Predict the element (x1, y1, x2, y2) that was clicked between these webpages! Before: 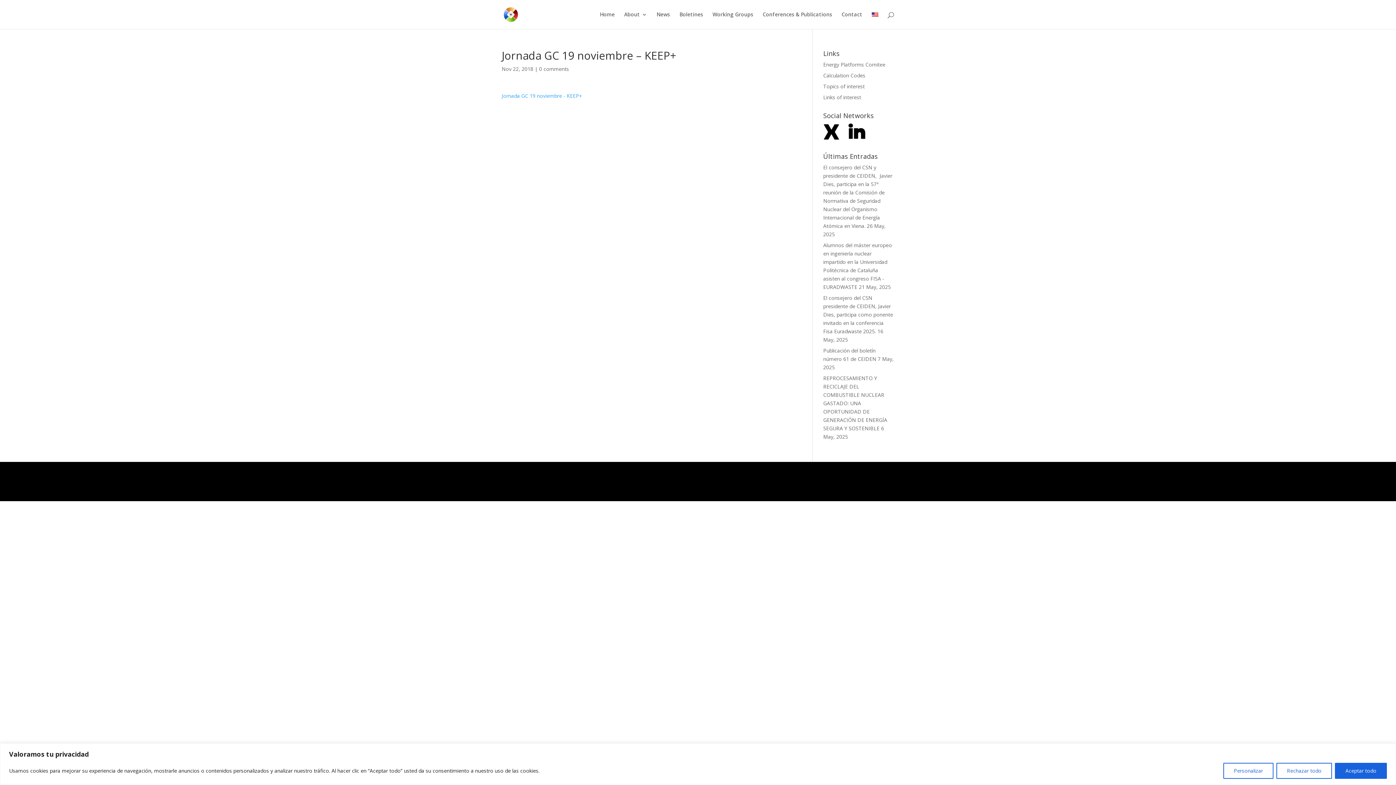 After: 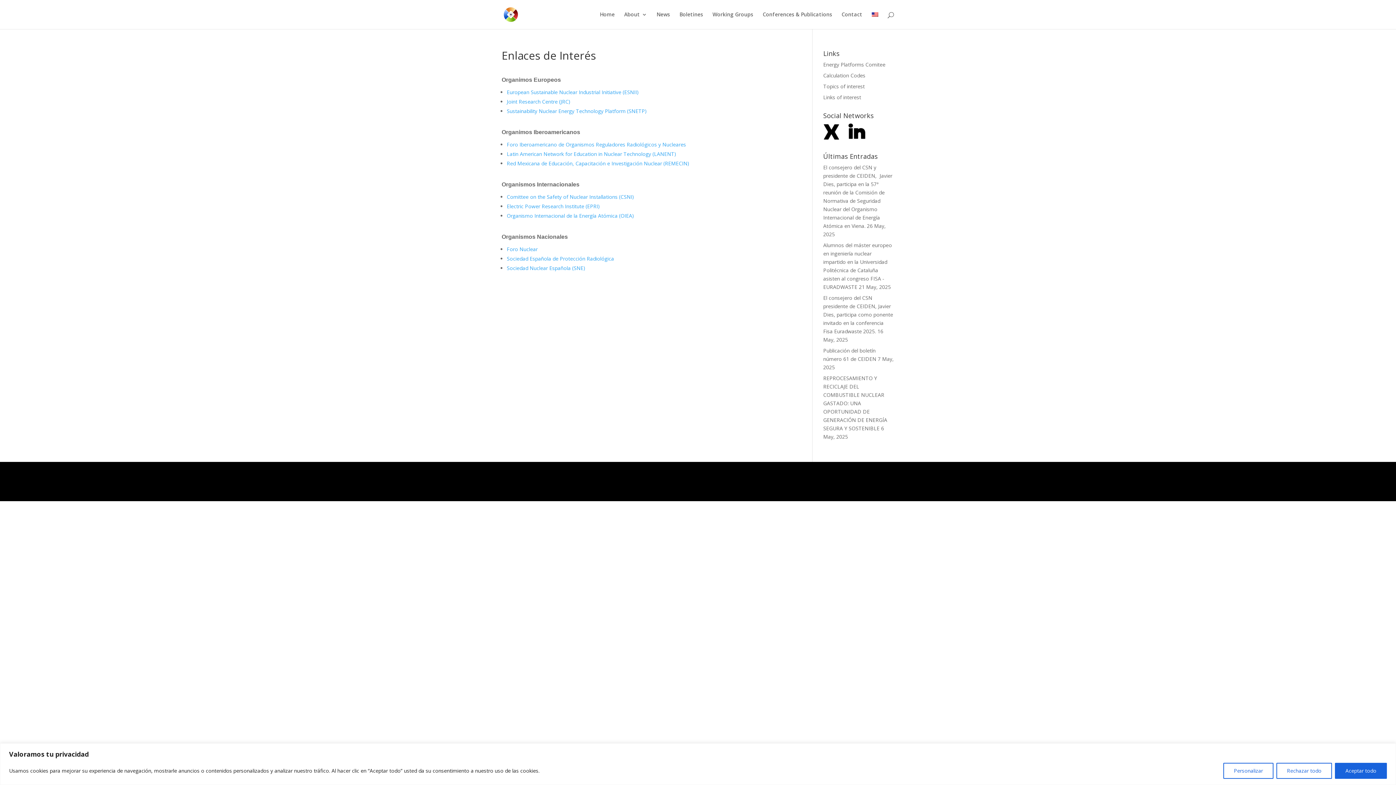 Action: bbox: (823, 93, 861, 100) label: Links of interest